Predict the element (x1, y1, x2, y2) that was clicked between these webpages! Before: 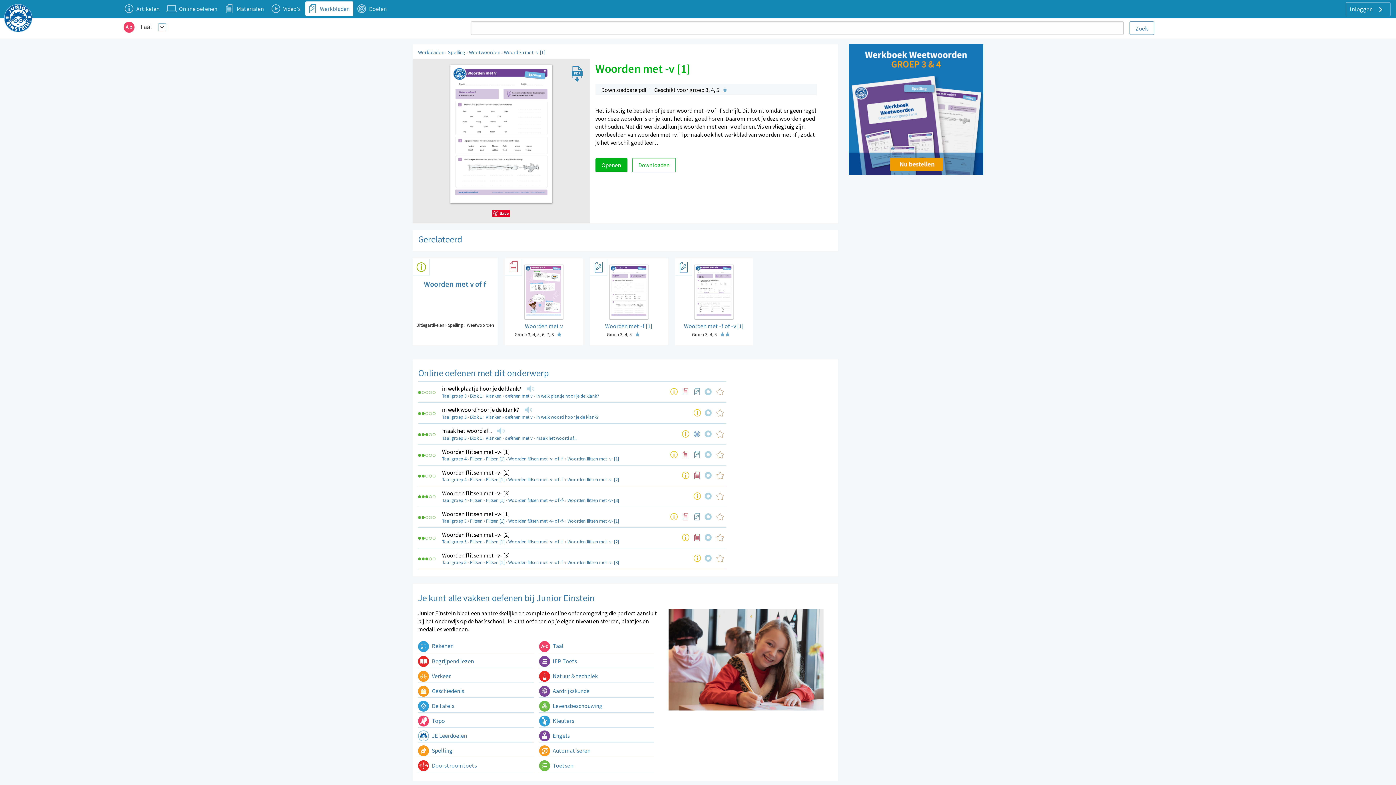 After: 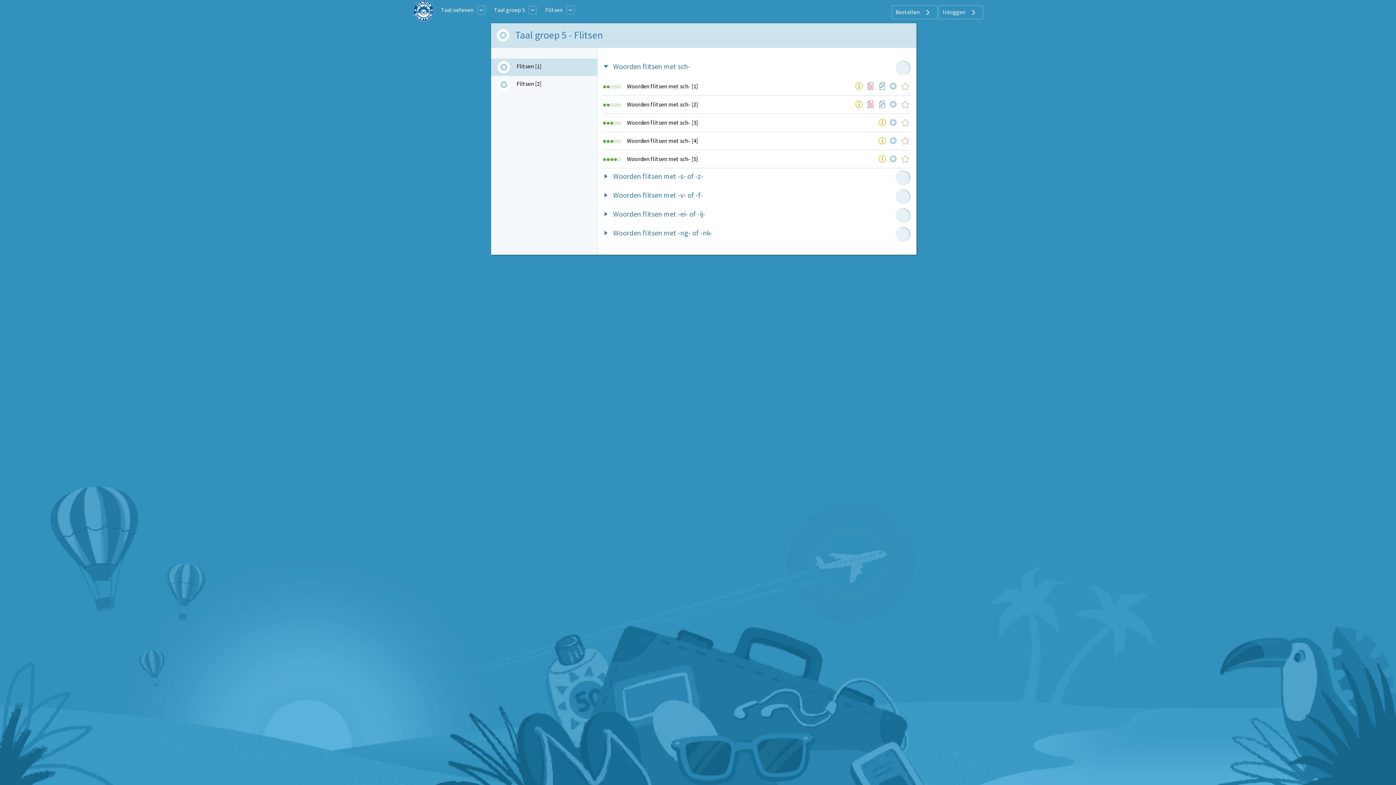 Action: bbox: (486, 518, 504, 524) label: Flitsen [1]